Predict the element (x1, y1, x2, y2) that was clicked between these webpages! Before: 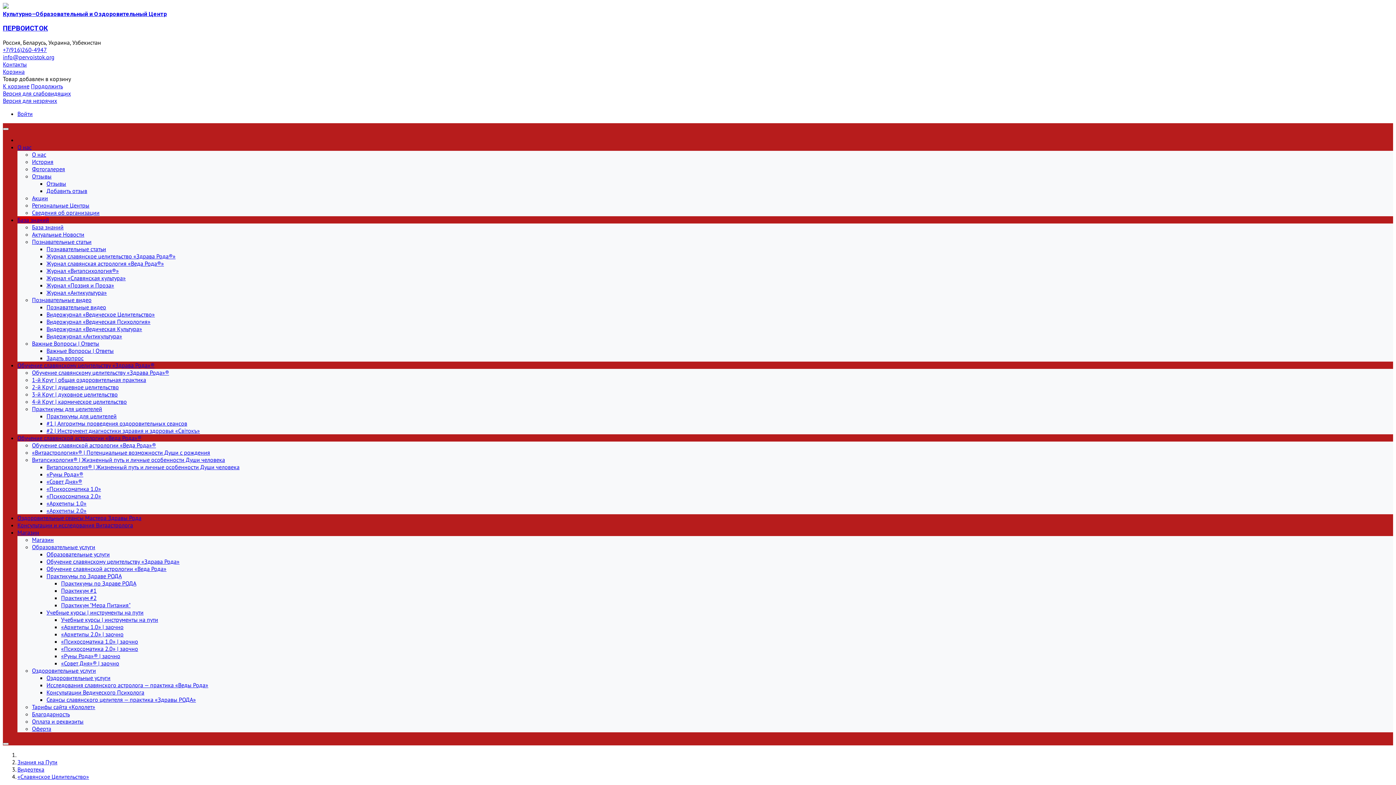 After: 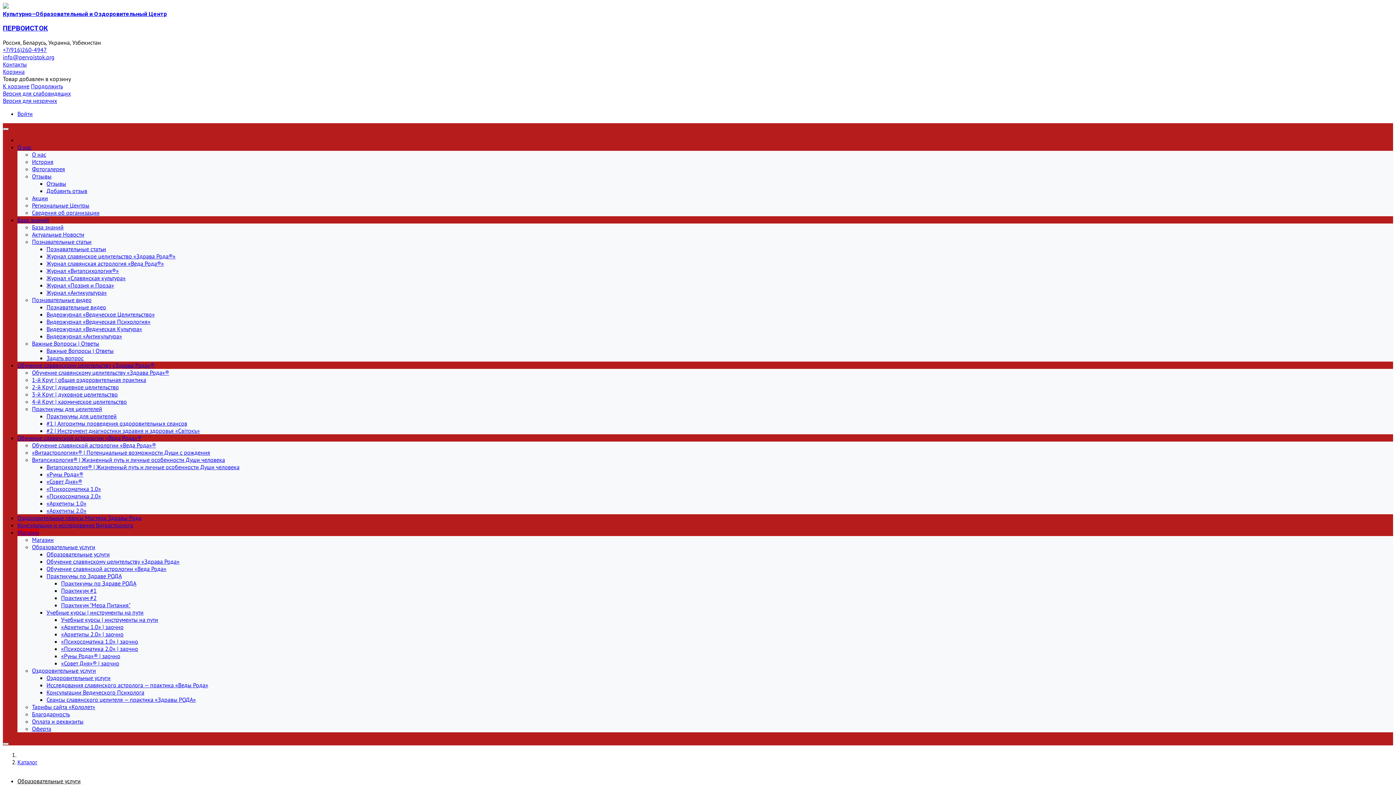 Action: label: Образовательные услуги bbox: (46, 551, 109, 558)